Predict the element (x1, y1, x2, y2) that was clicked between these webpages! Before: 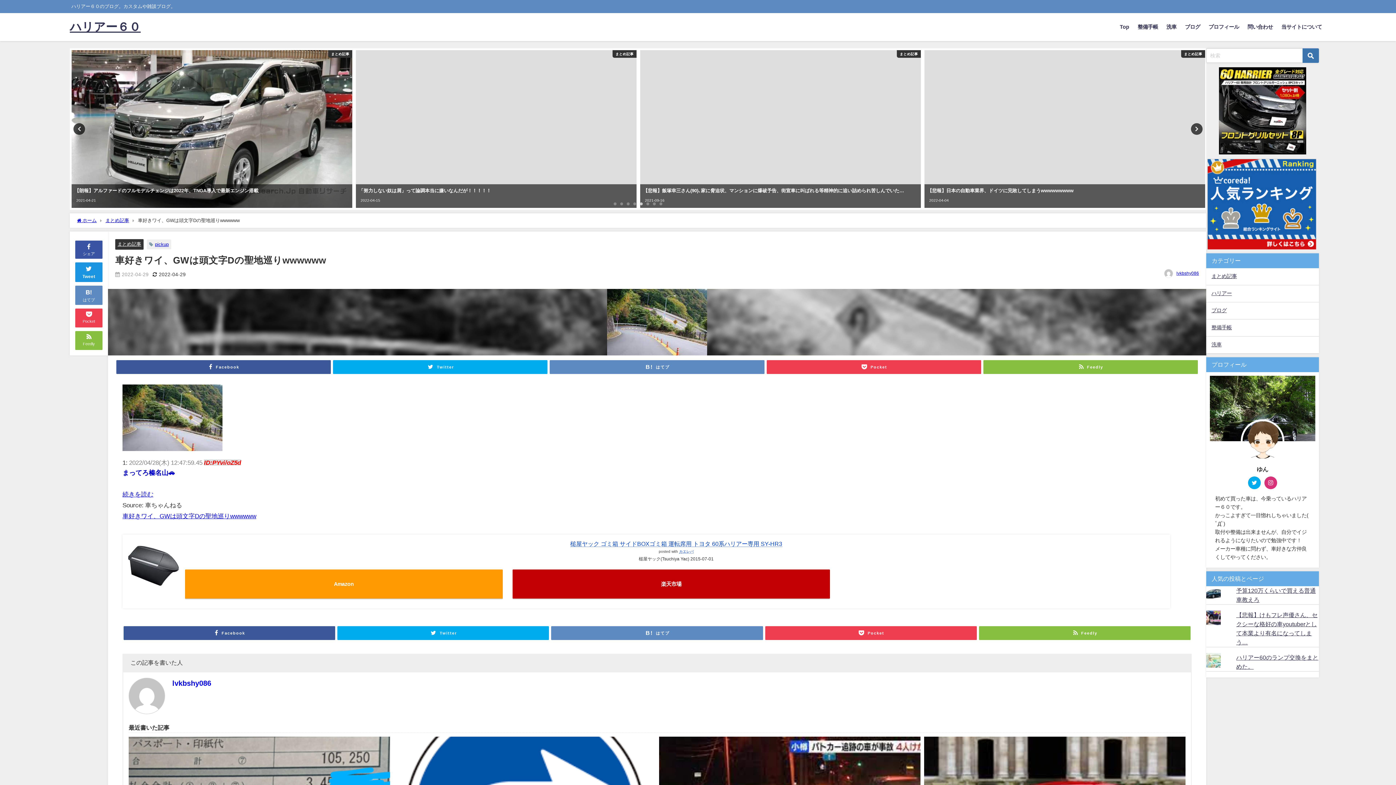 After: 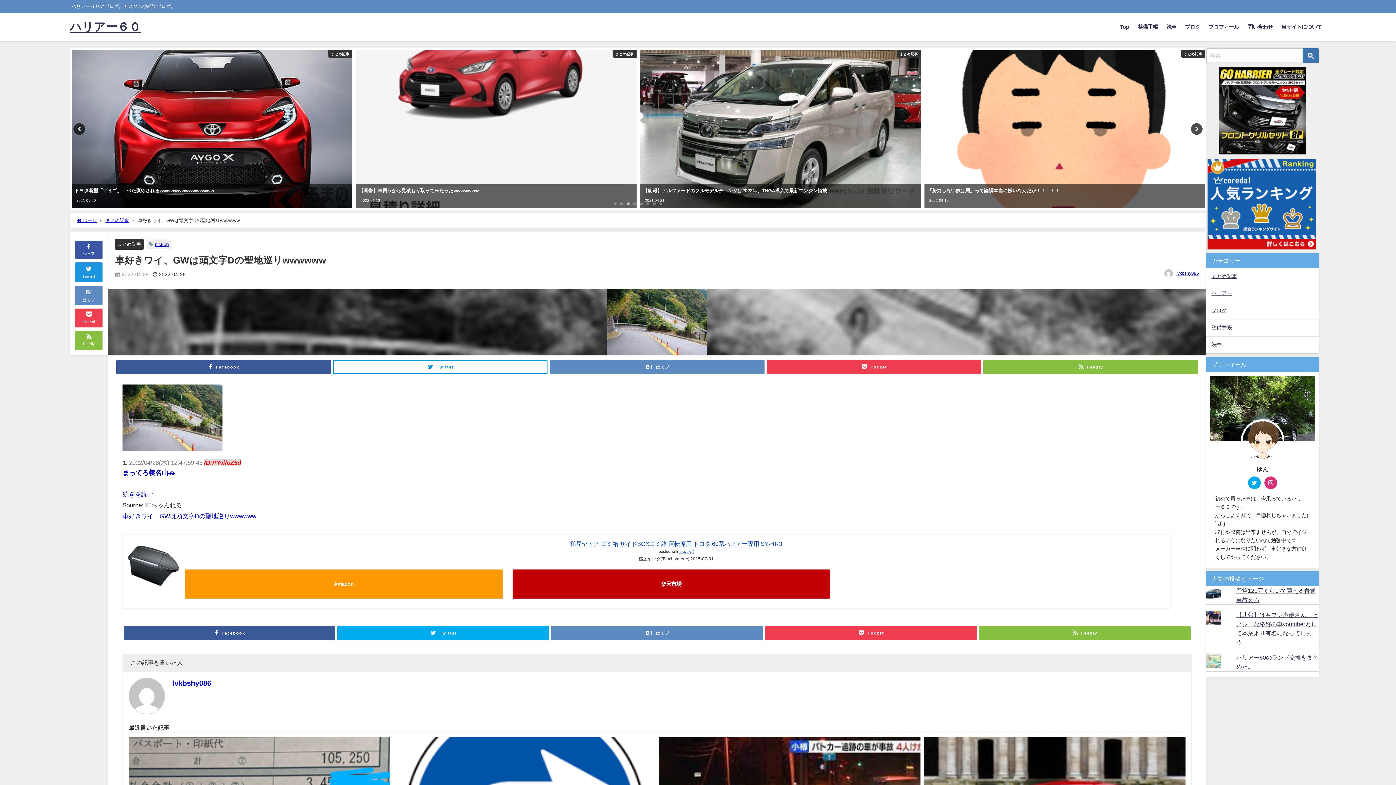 Action: label: Twitter bbox: (333, 360, 547, 374)